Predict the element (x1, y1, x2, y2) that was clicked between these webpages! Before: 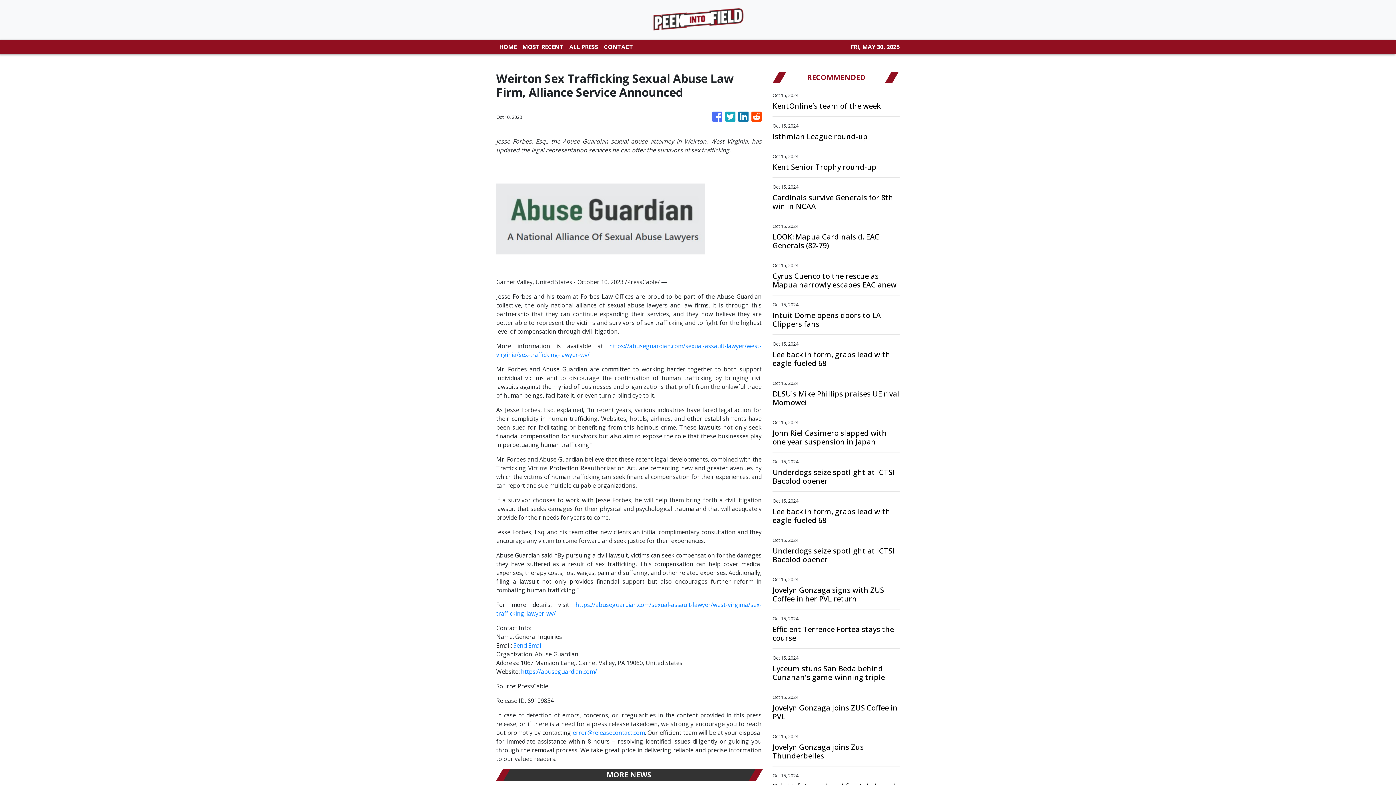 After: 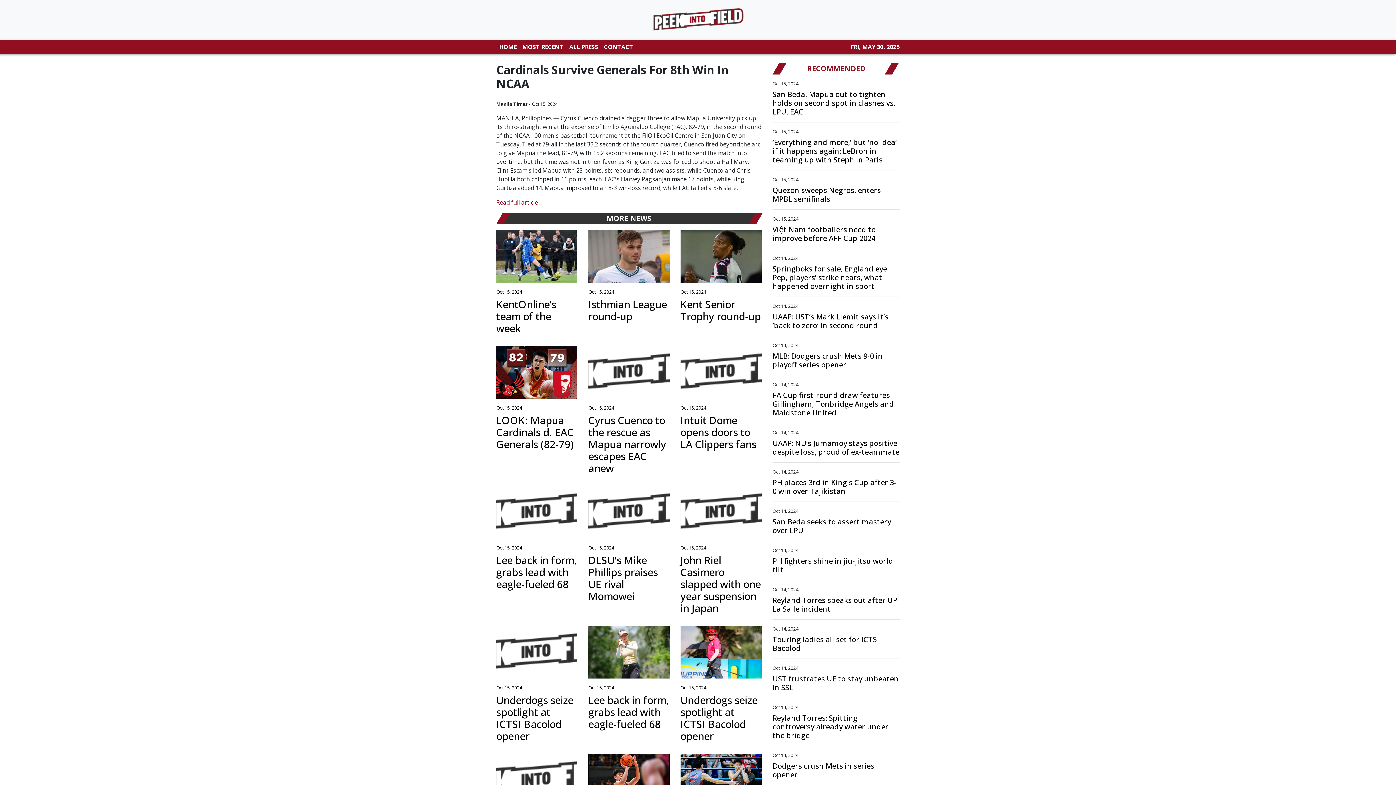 Action: bbox: (772, 193, 900, 210) label: Cardinals survive Generals for 8th win in NCAA